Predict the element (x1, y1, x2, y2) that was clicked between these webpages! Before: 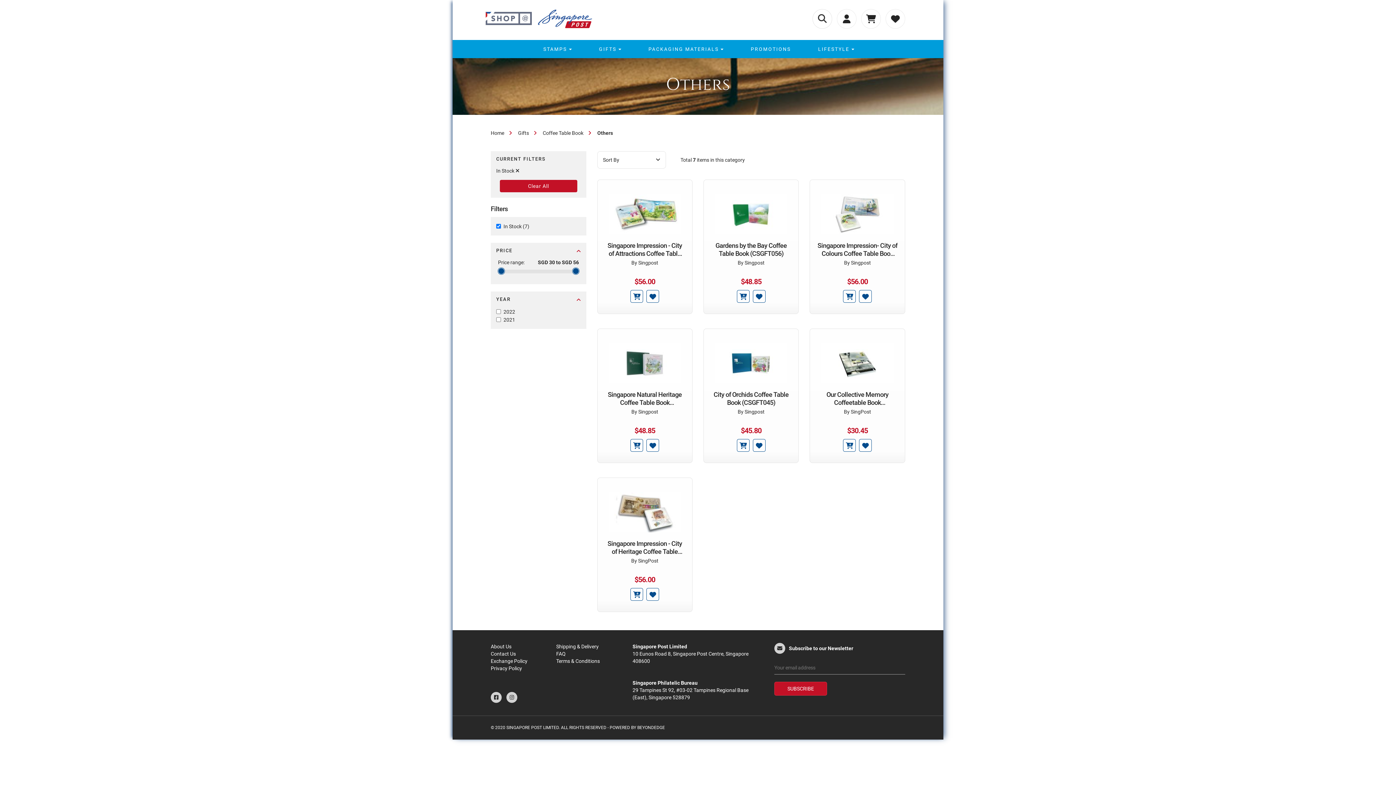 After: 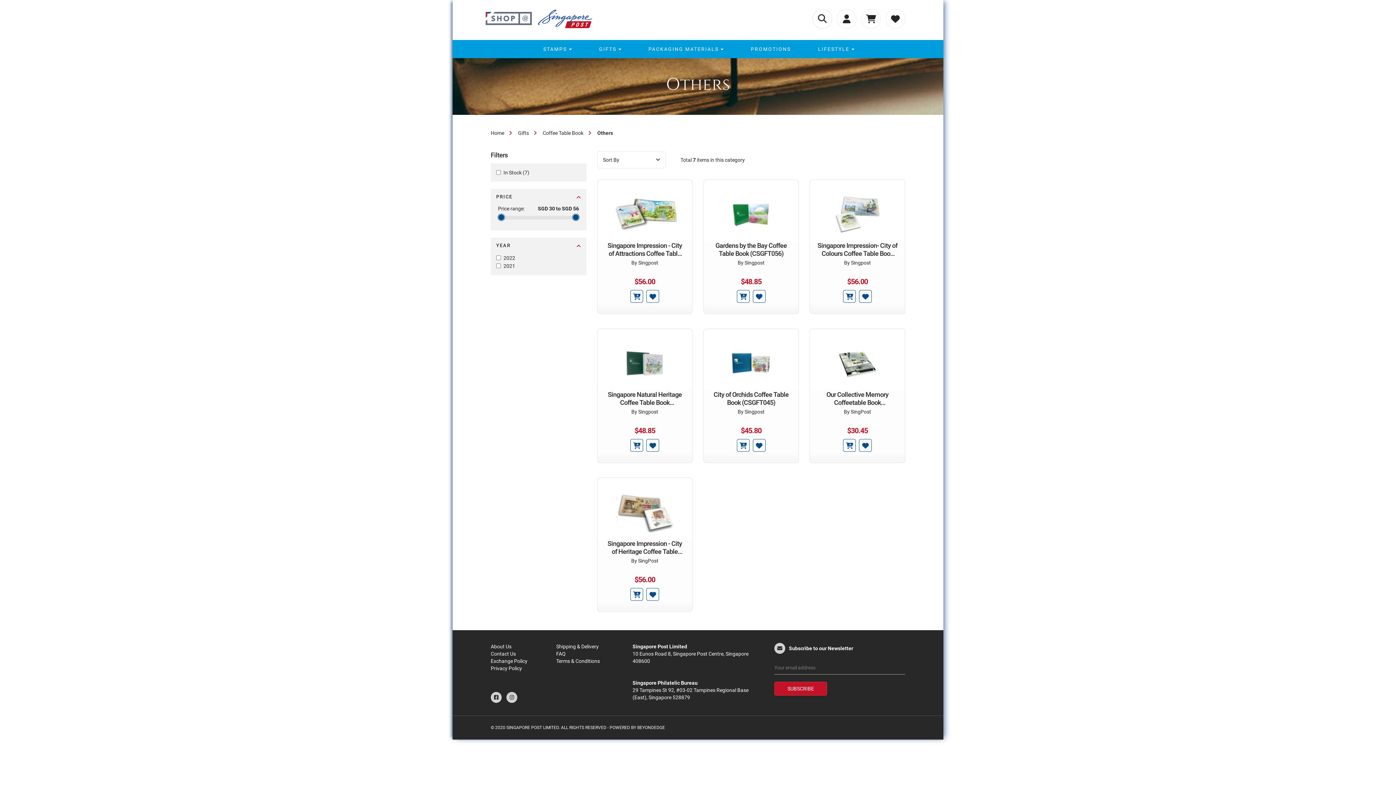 Action: bbox: (503, 223, 529, 229) label: In Stock (7)